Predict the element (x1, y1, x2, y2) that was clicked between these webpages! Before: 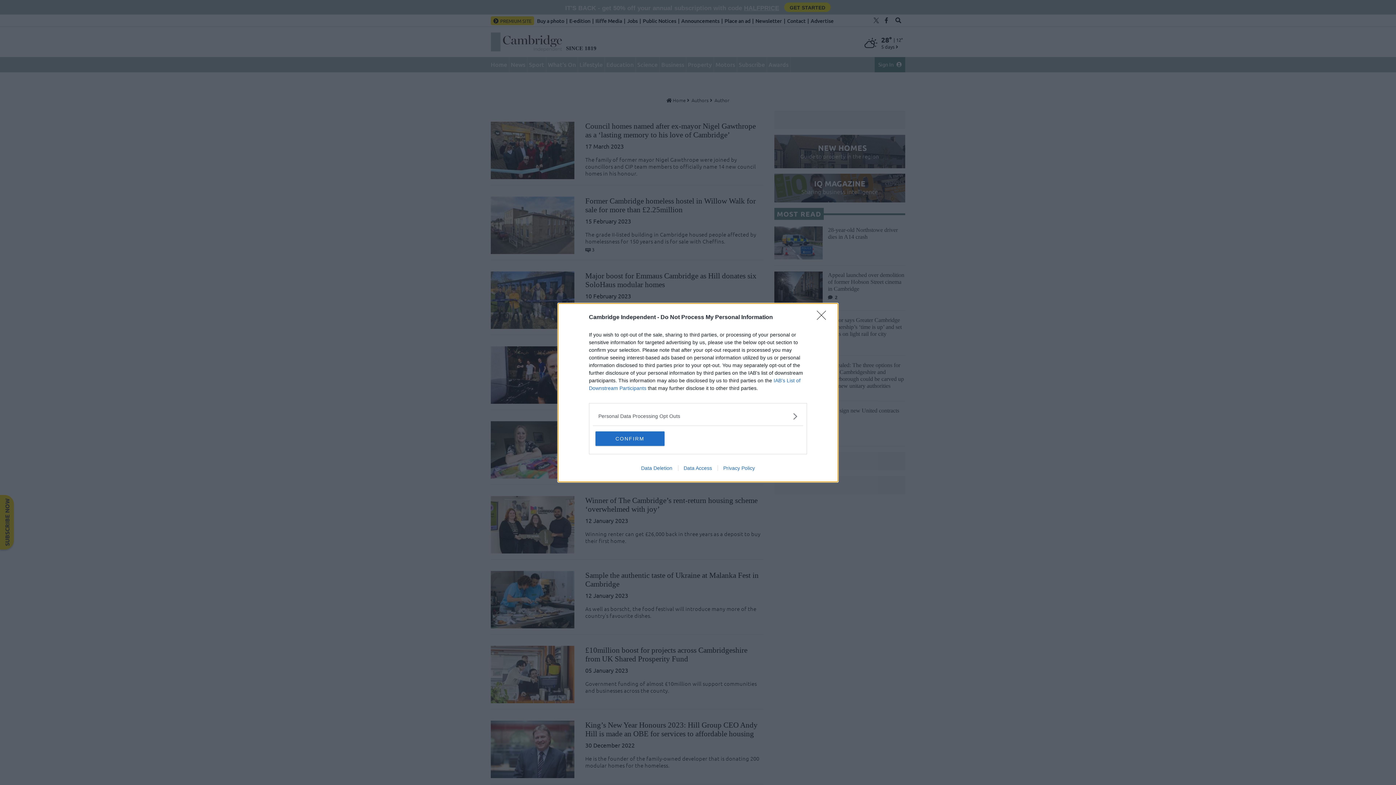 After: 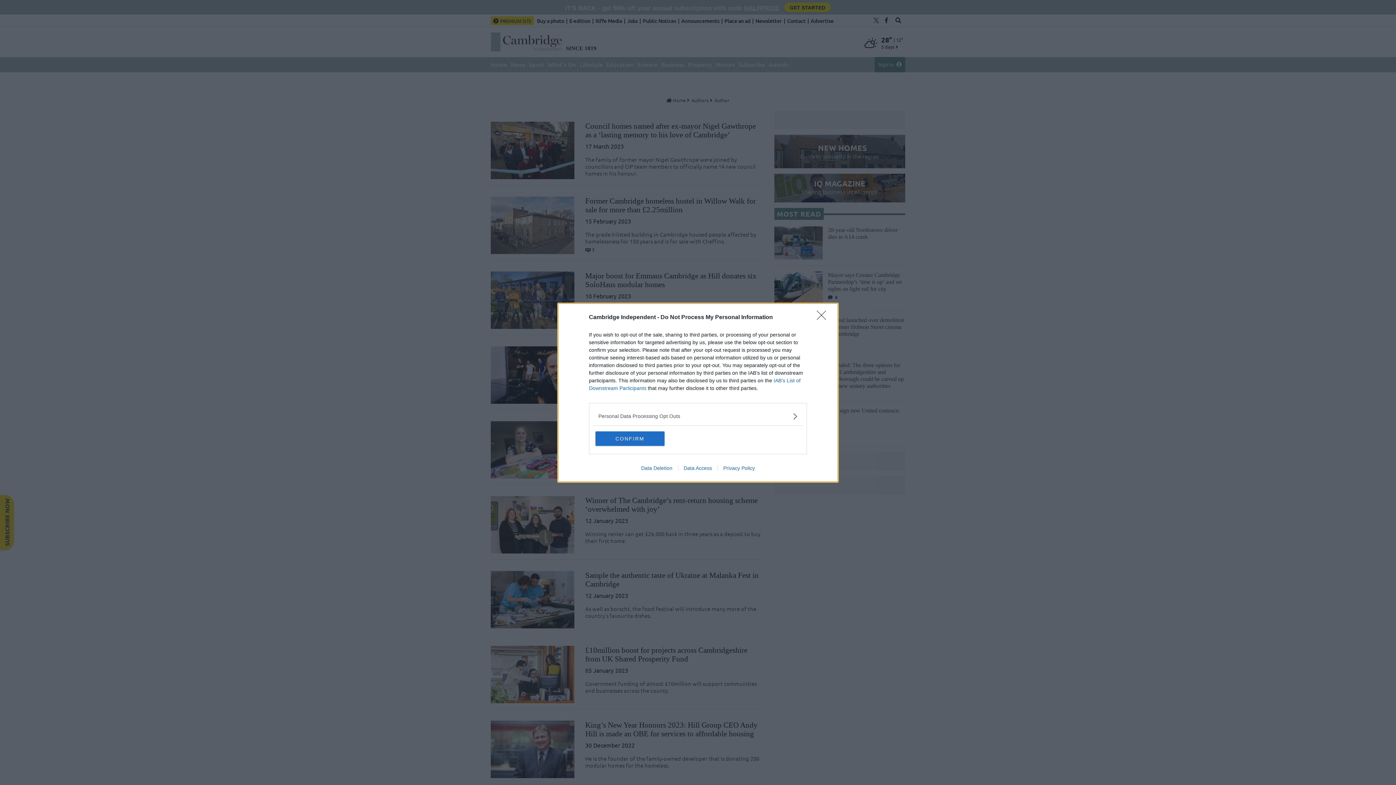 Action: bbox: (678, 465, 717, 471) label: Data Access